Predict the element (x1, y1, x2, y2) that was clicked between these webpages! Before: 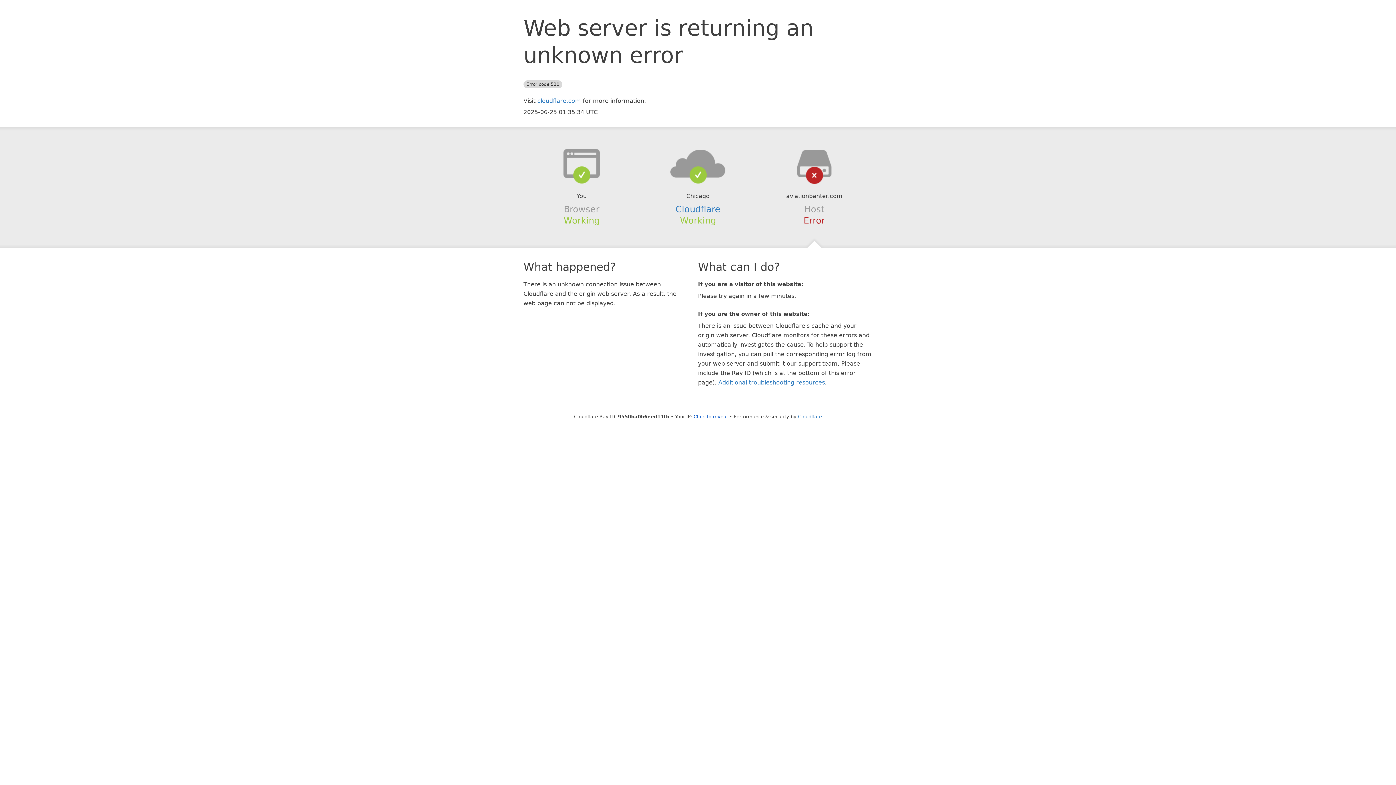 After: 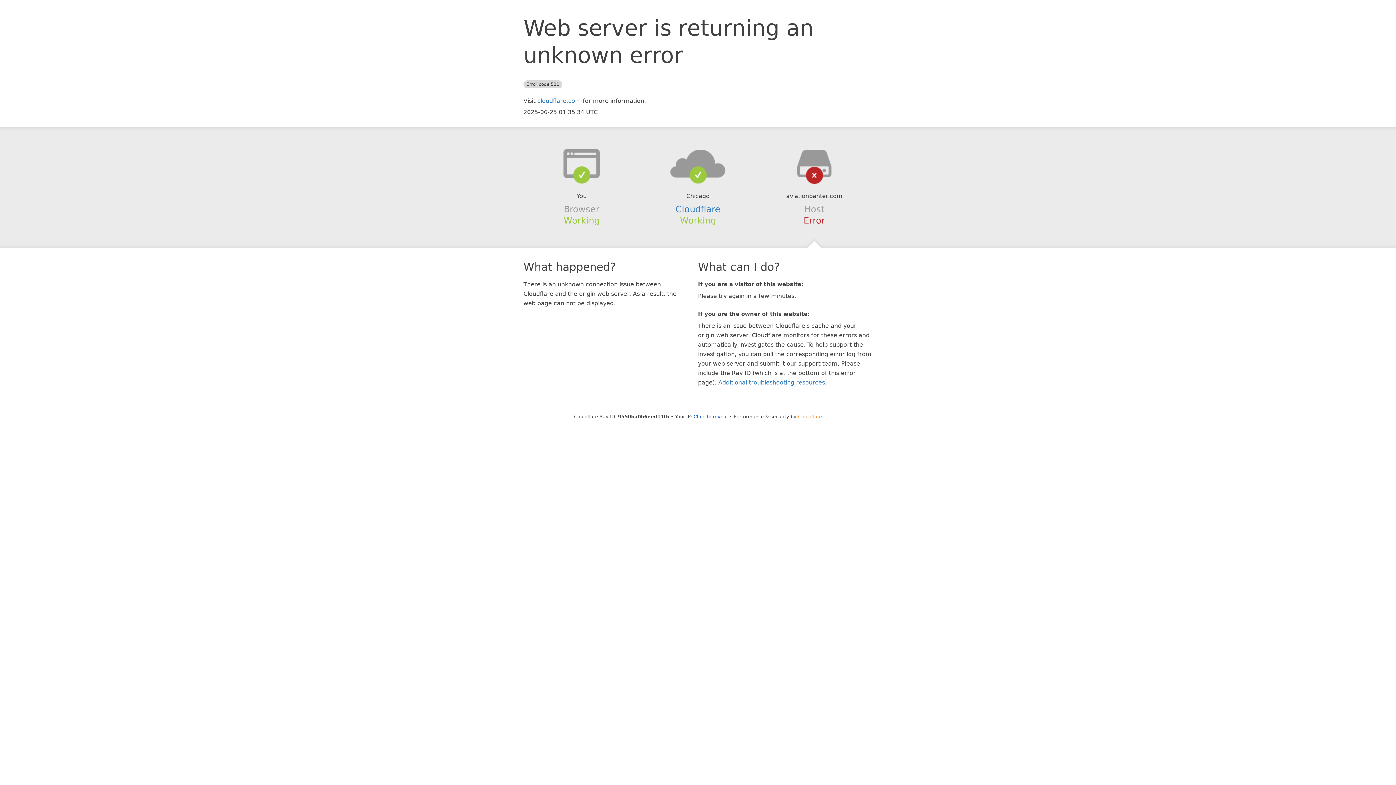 Action: bbox: (798, 414, 822, 419) label: Cloudflare